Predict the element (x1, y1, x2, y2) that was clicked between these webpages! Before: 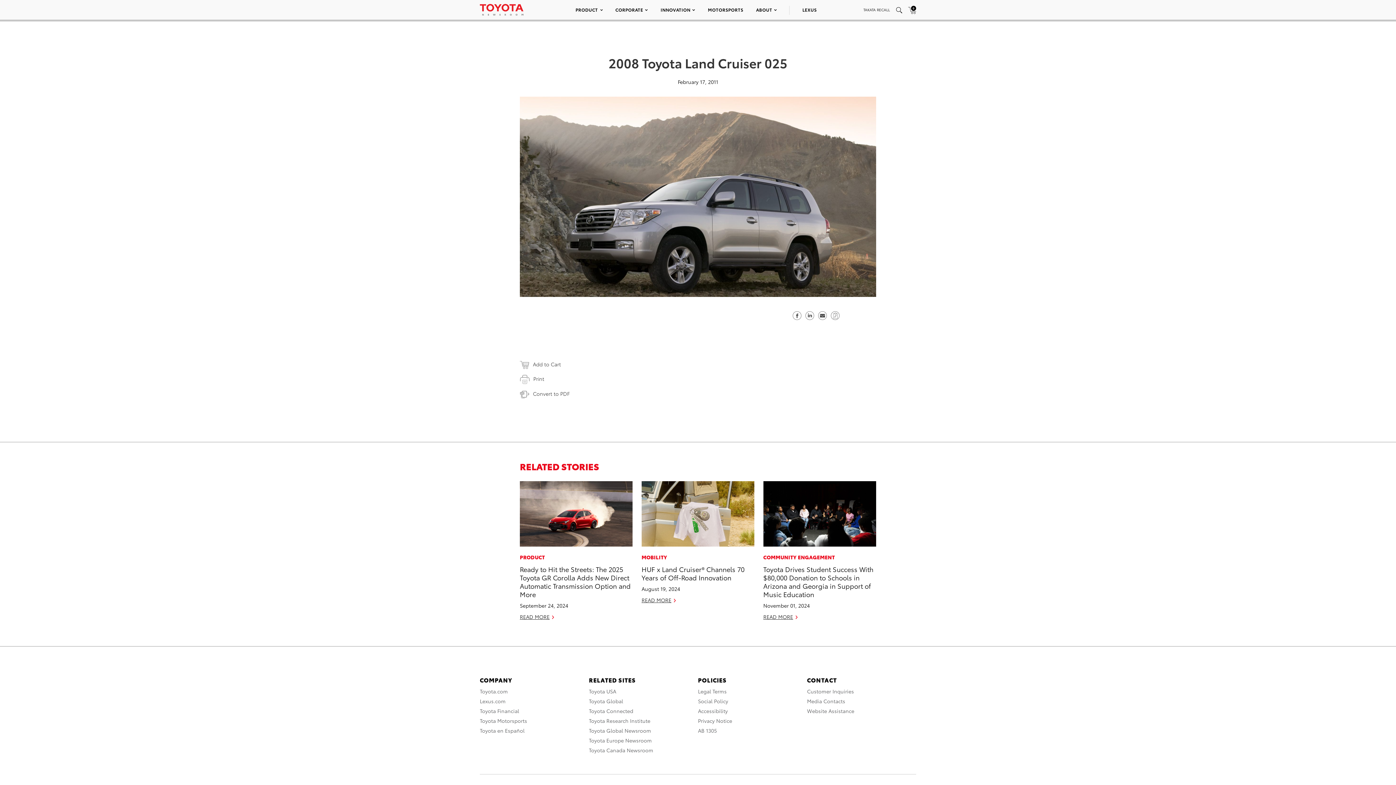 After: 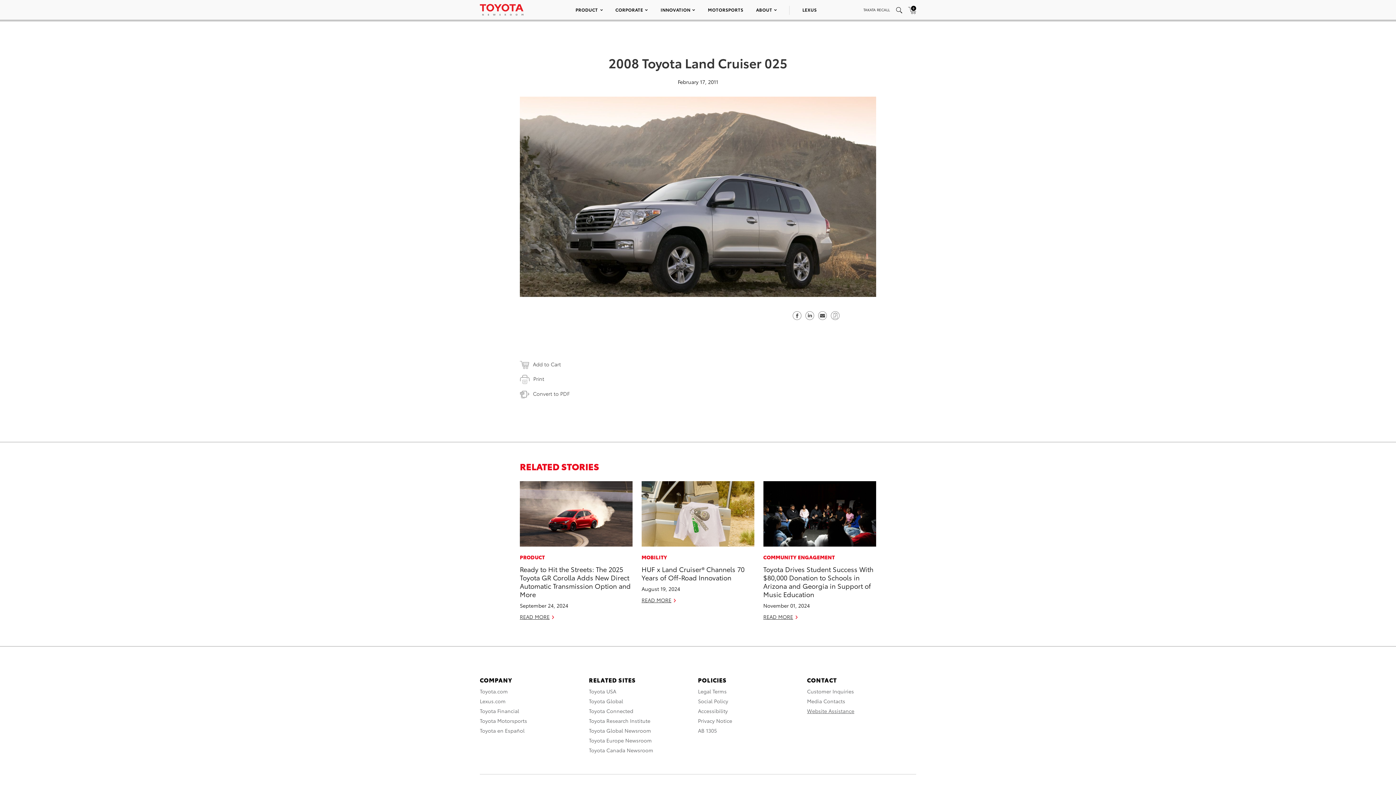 Action: label: Website Assistance bbox: (807, 707, 854, 714)